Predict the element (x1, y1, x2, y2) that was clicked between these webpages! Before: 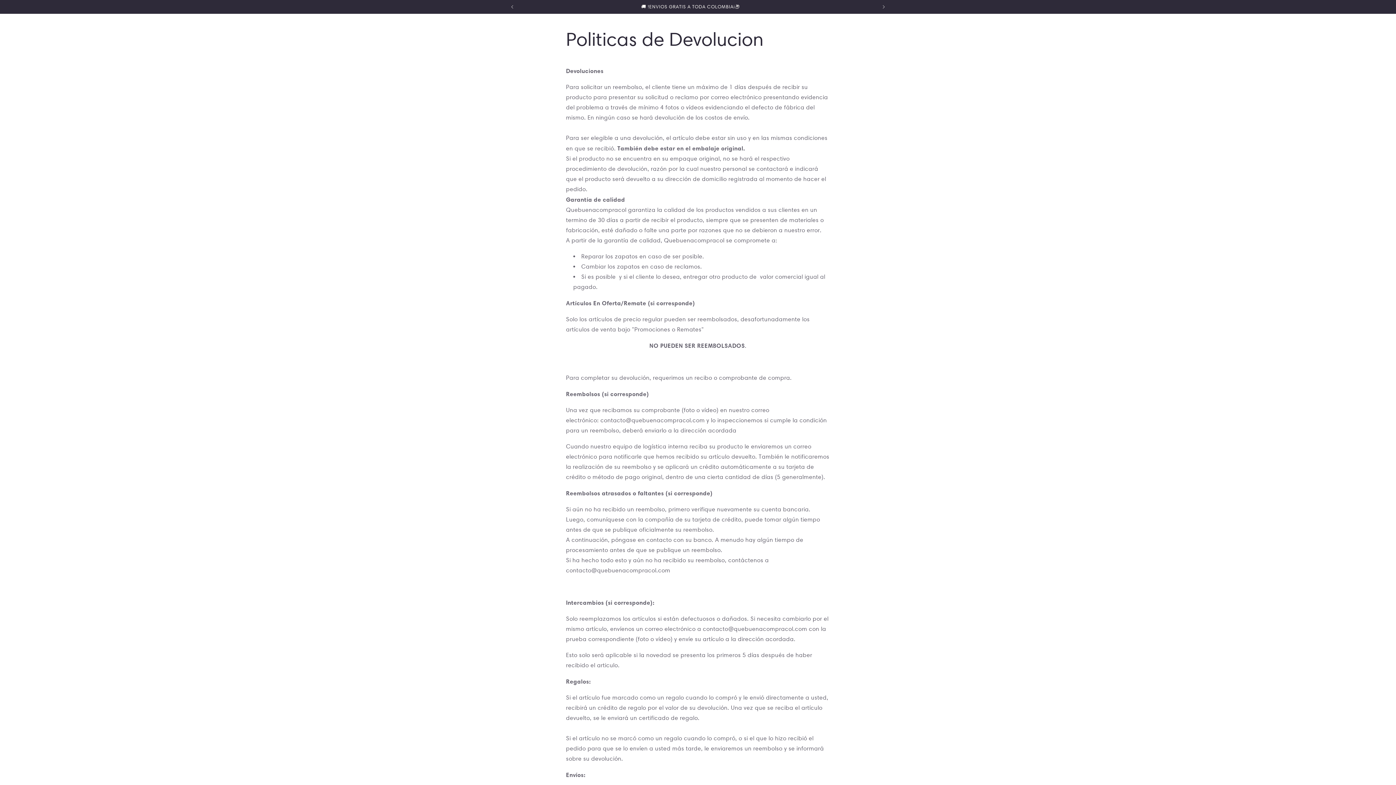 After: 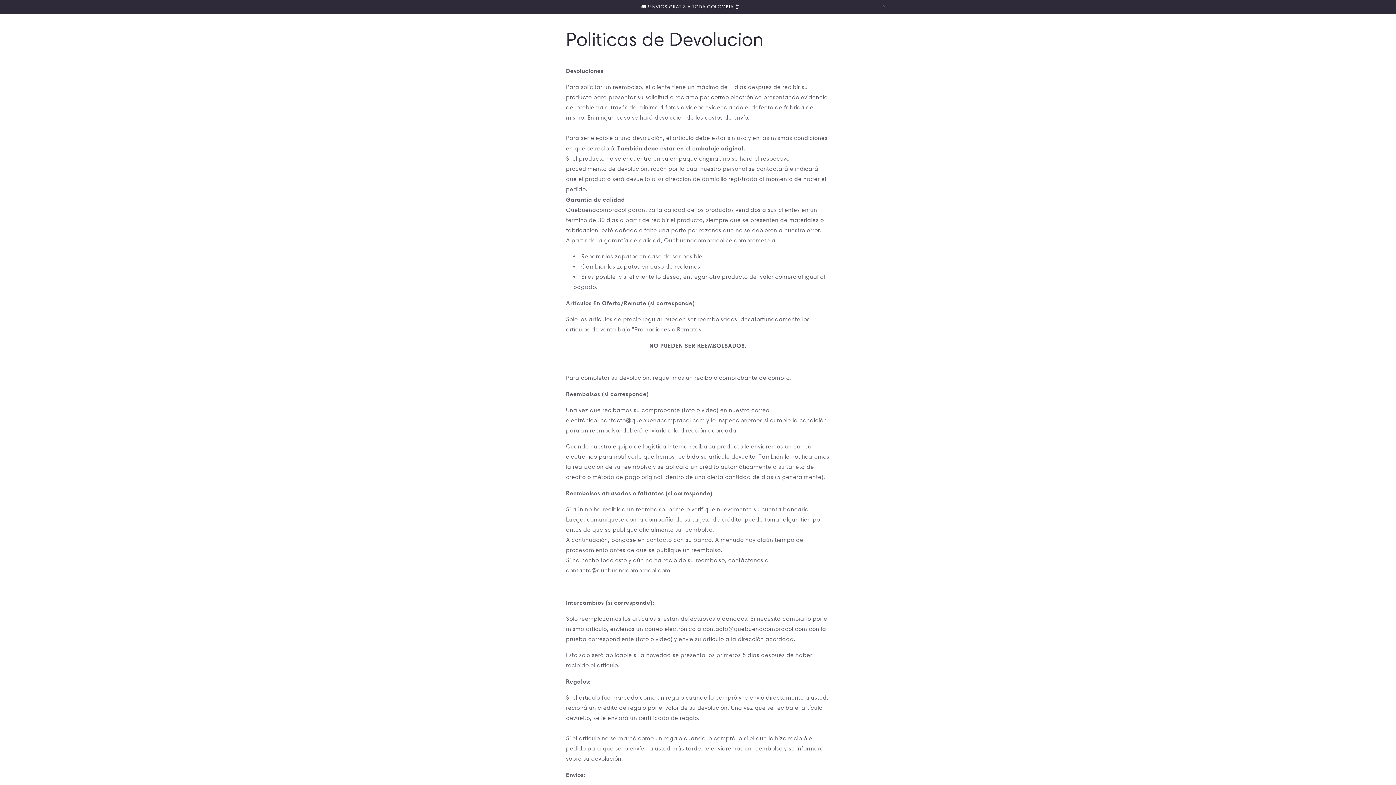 Action: label: Anuncio siguiente bbox: (876, 0, 892, 13)